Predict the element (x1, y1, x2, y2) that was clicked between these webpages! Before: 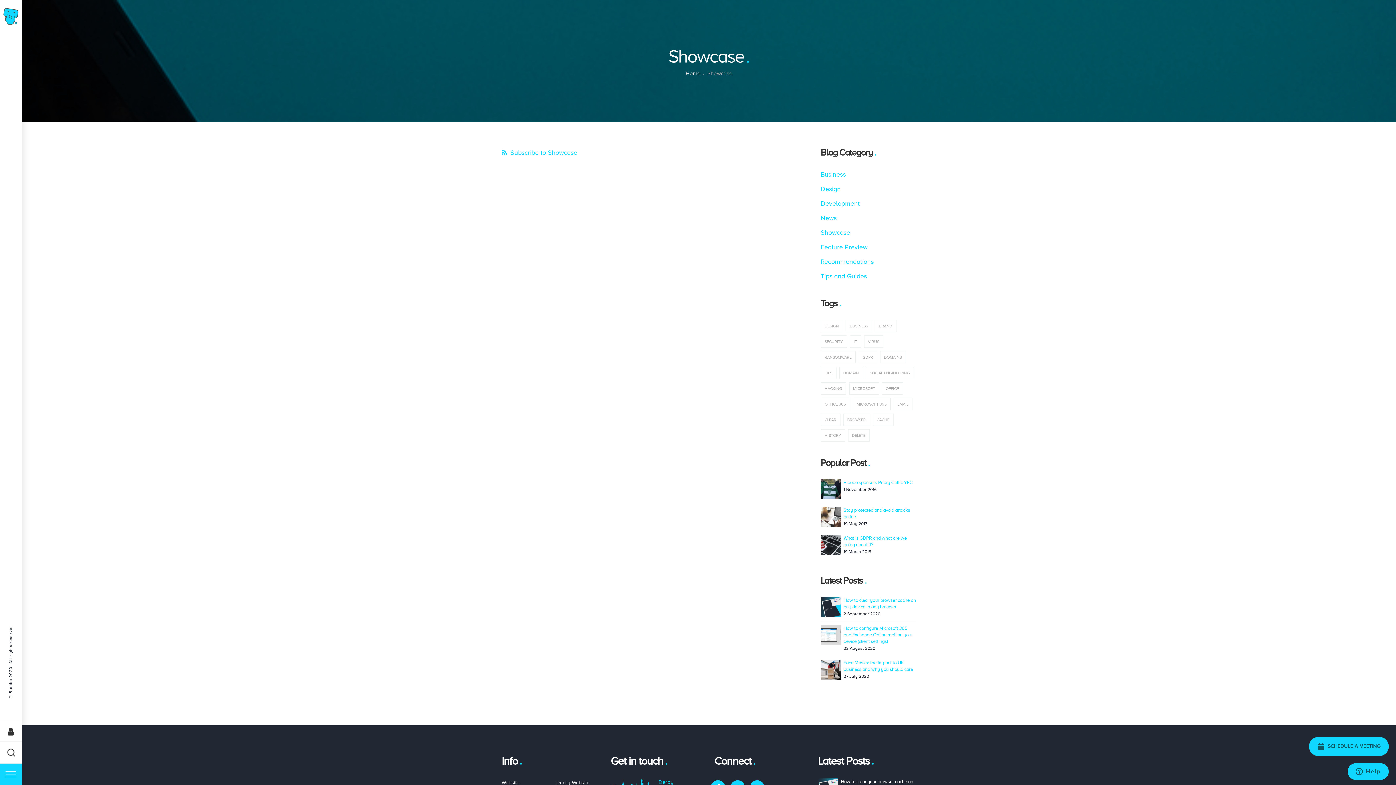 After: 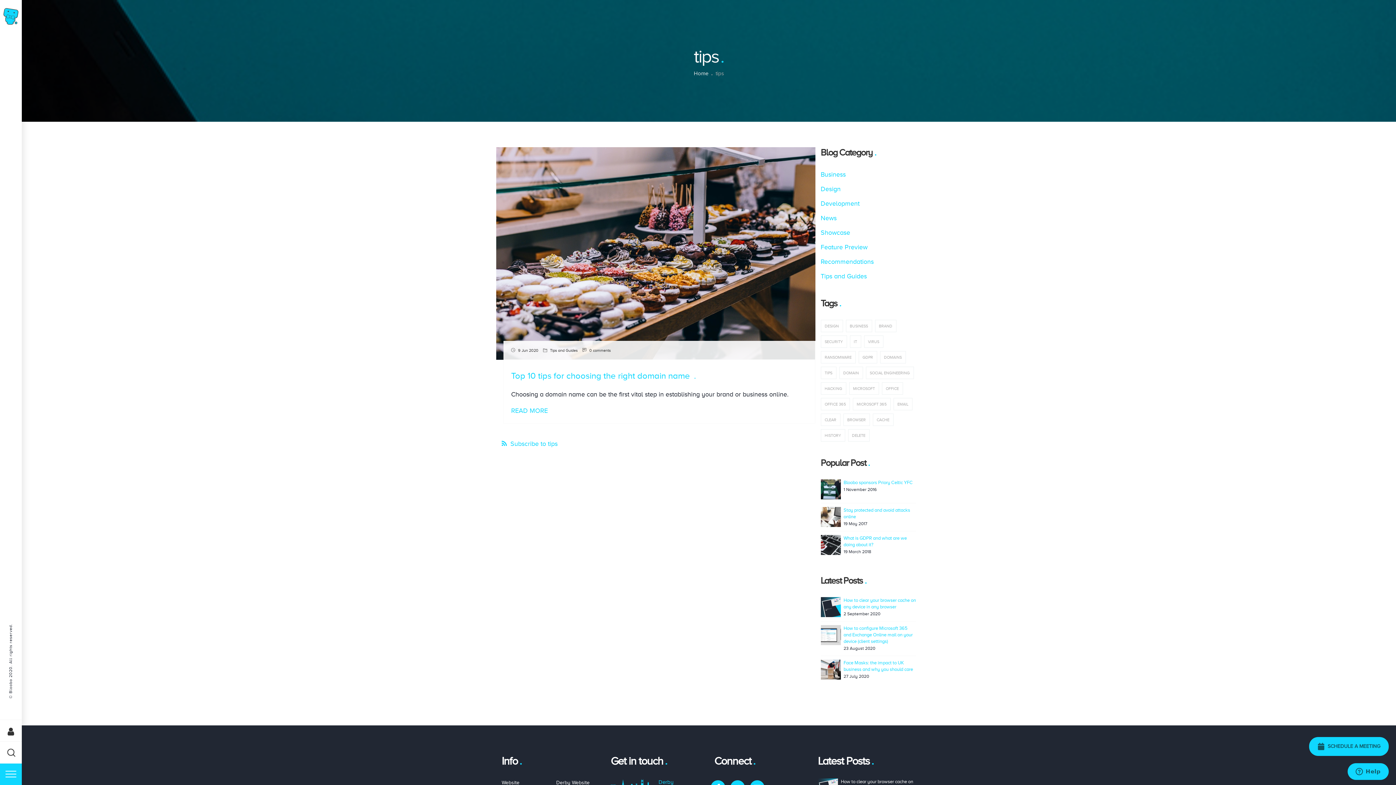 Action: label: TIPS bbox: (820, 366, 836, 379)